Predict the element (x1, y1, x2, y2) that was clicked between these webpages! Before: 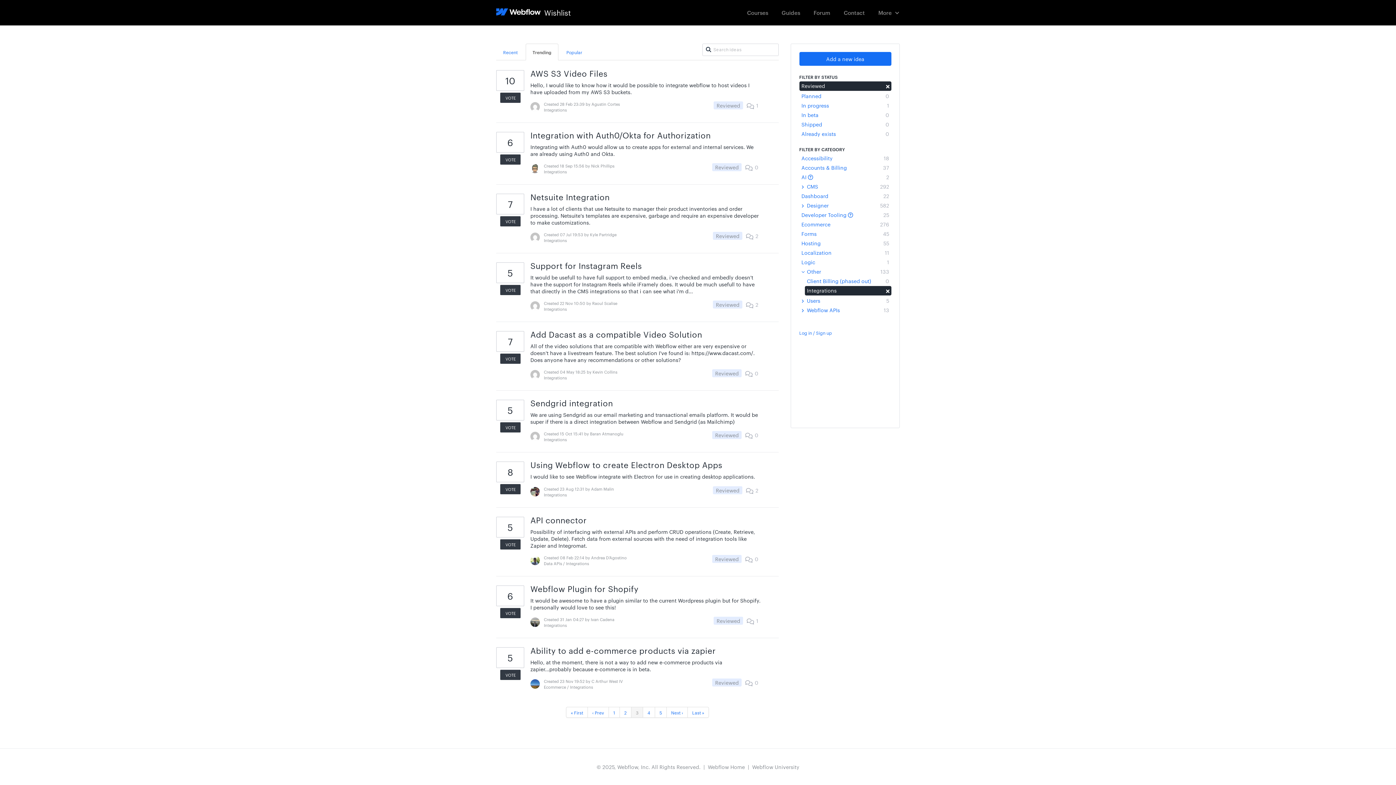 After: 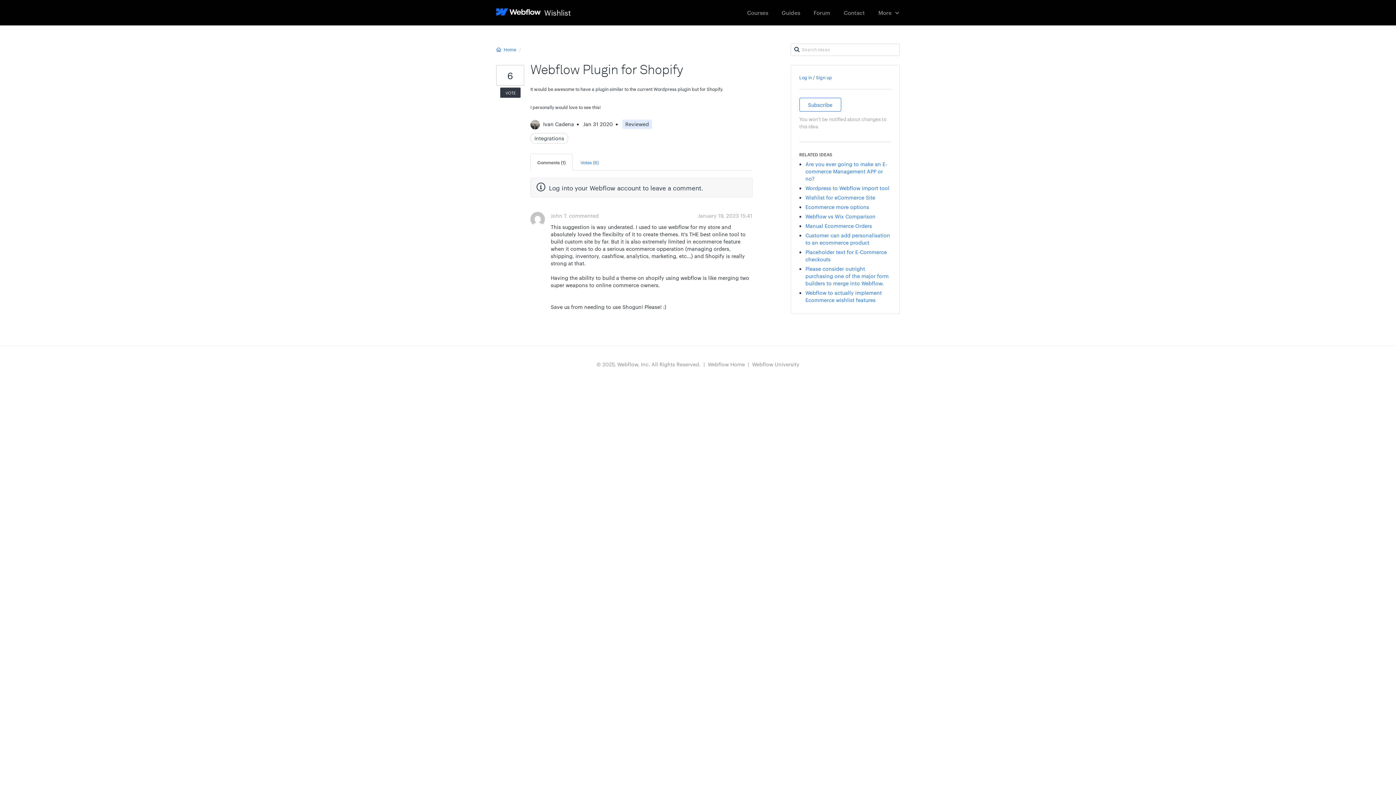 Action: bbox: (496, 585, 778, 632) label: Webflow Plugin for Shopify 
It would be awesome to have a plugin similar to the current Wordpress plugin but for Shopify. I personally would love to see this!
Created 31 Jan 04:27 by Ivan Cadena
Integrations
 1
Reviewed